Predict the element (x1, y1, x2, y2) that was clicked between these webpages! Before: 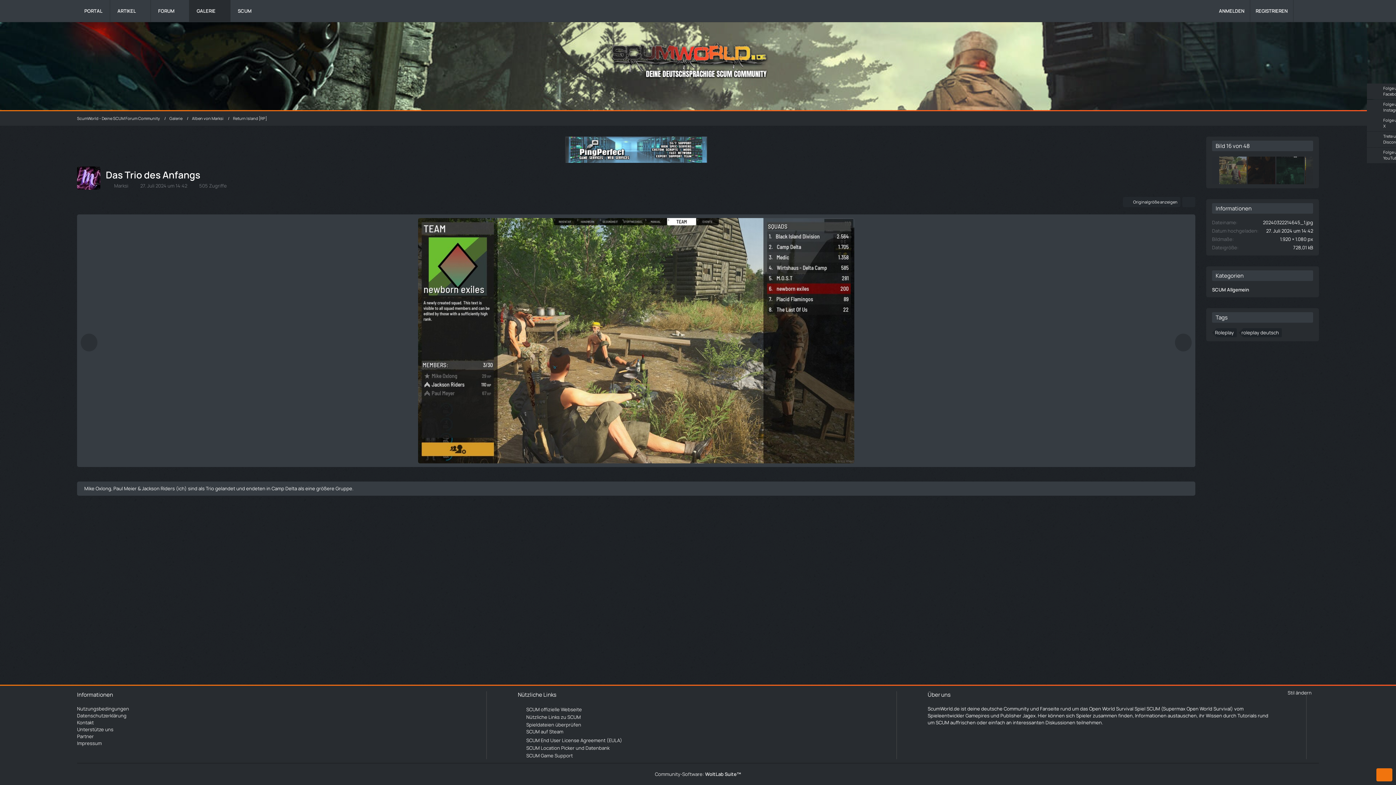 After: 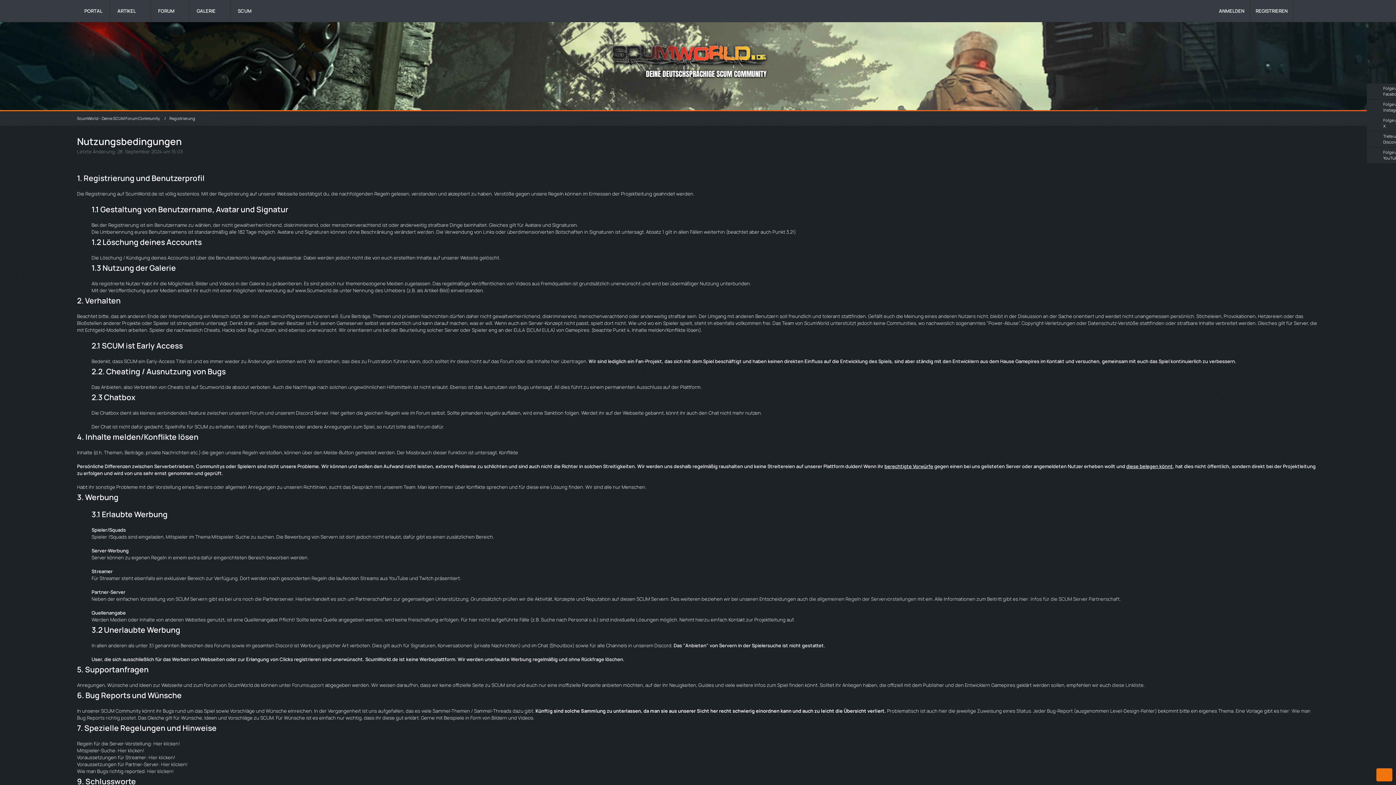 Action: bbox: (77, 705, 129, 712) label: Nutzungsbedingungen